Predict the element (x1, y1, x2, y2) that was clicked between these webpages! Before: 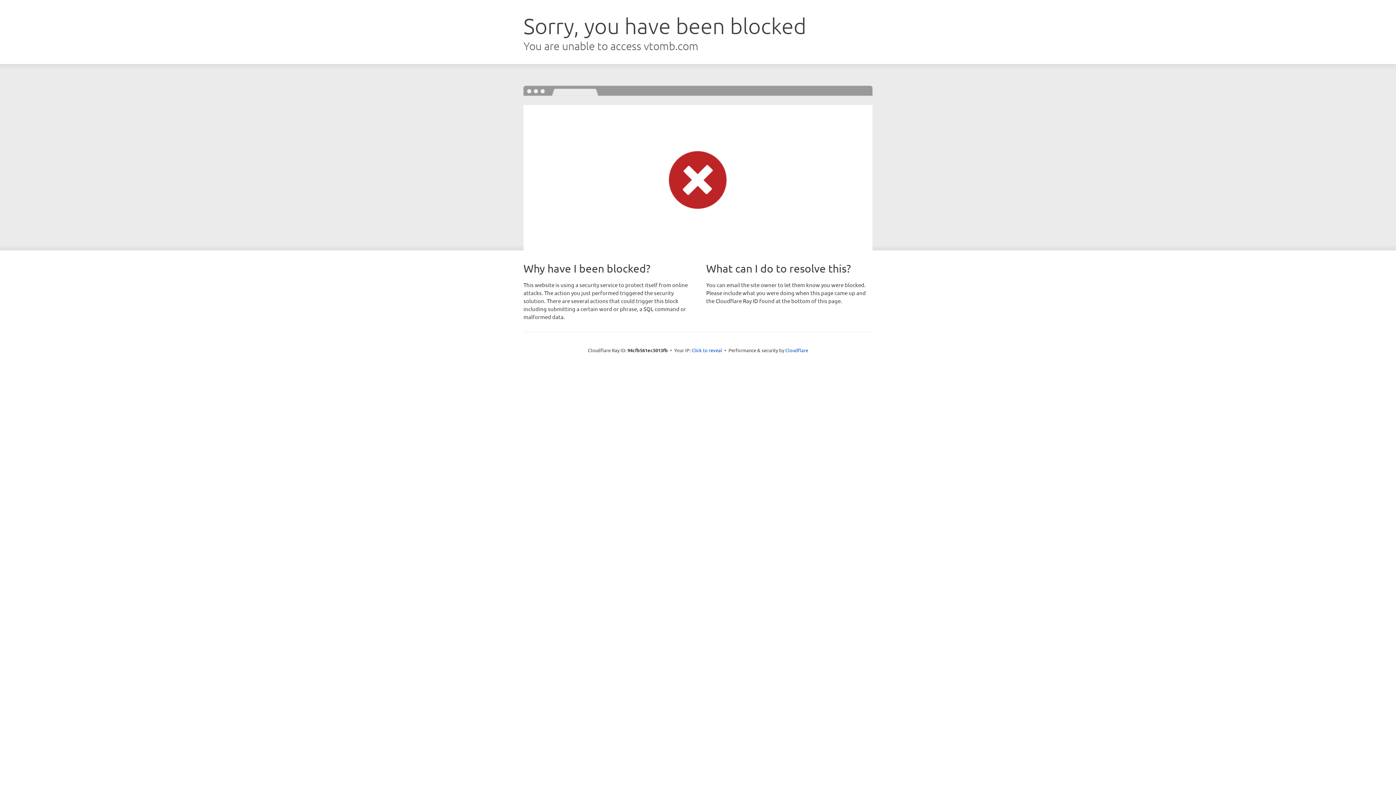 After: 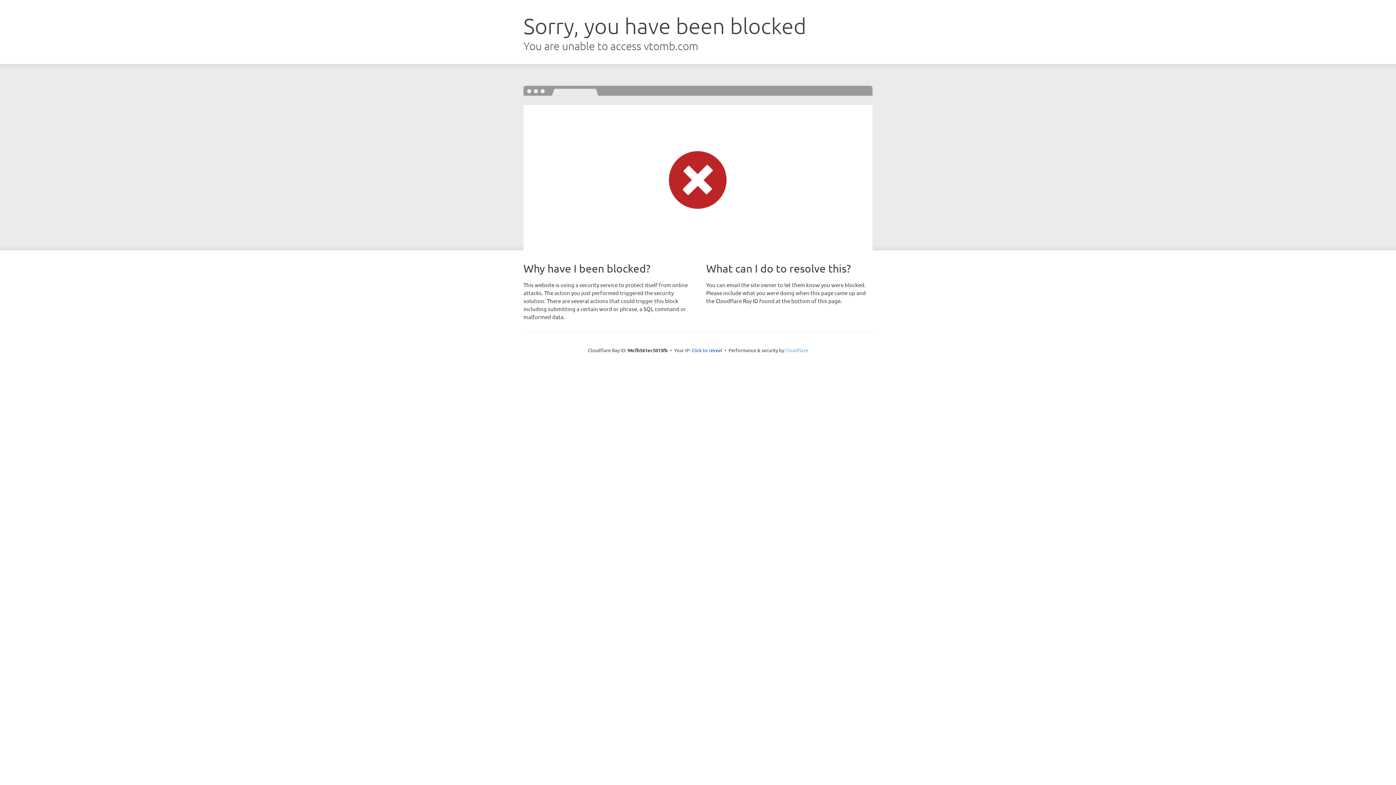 Action: label: Cloudflare bbox: (785, 347, 808, 353)